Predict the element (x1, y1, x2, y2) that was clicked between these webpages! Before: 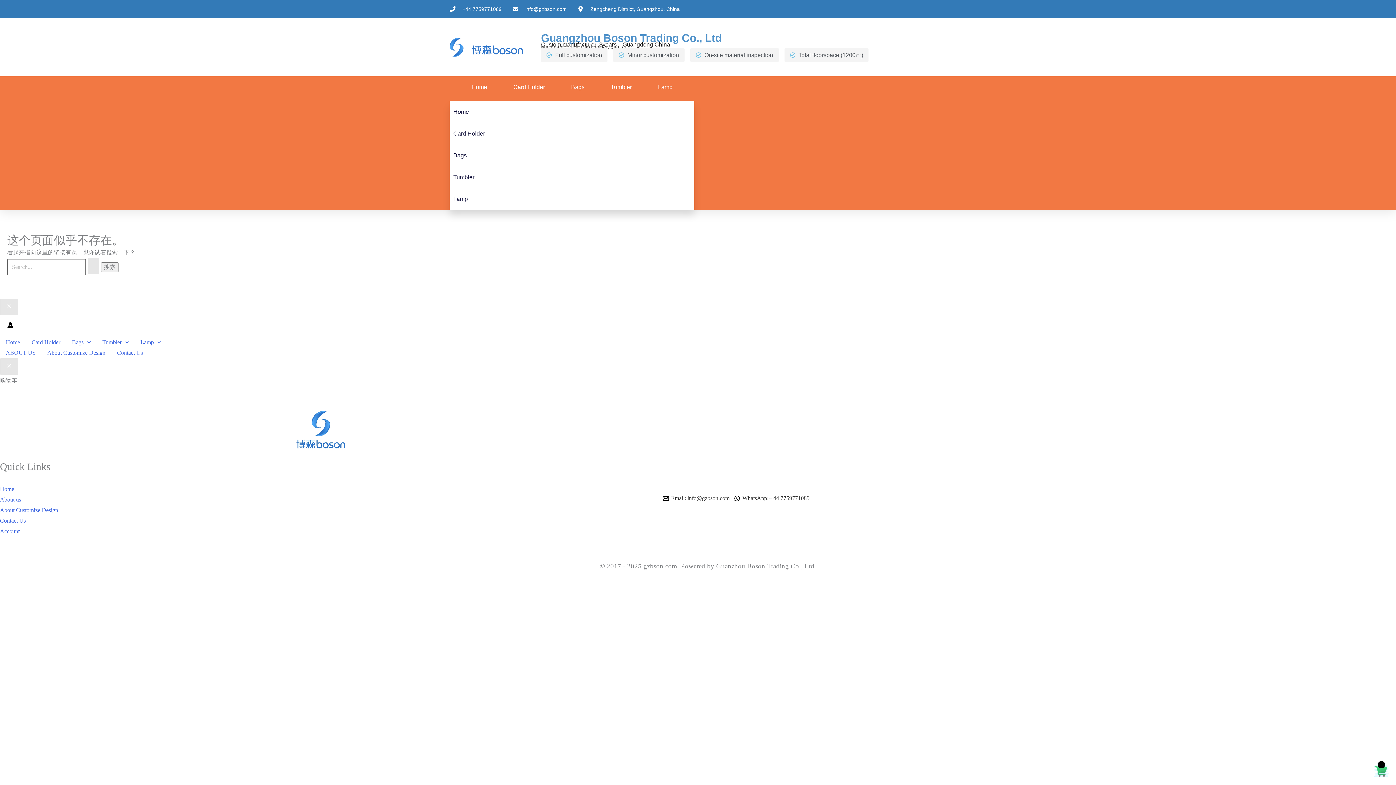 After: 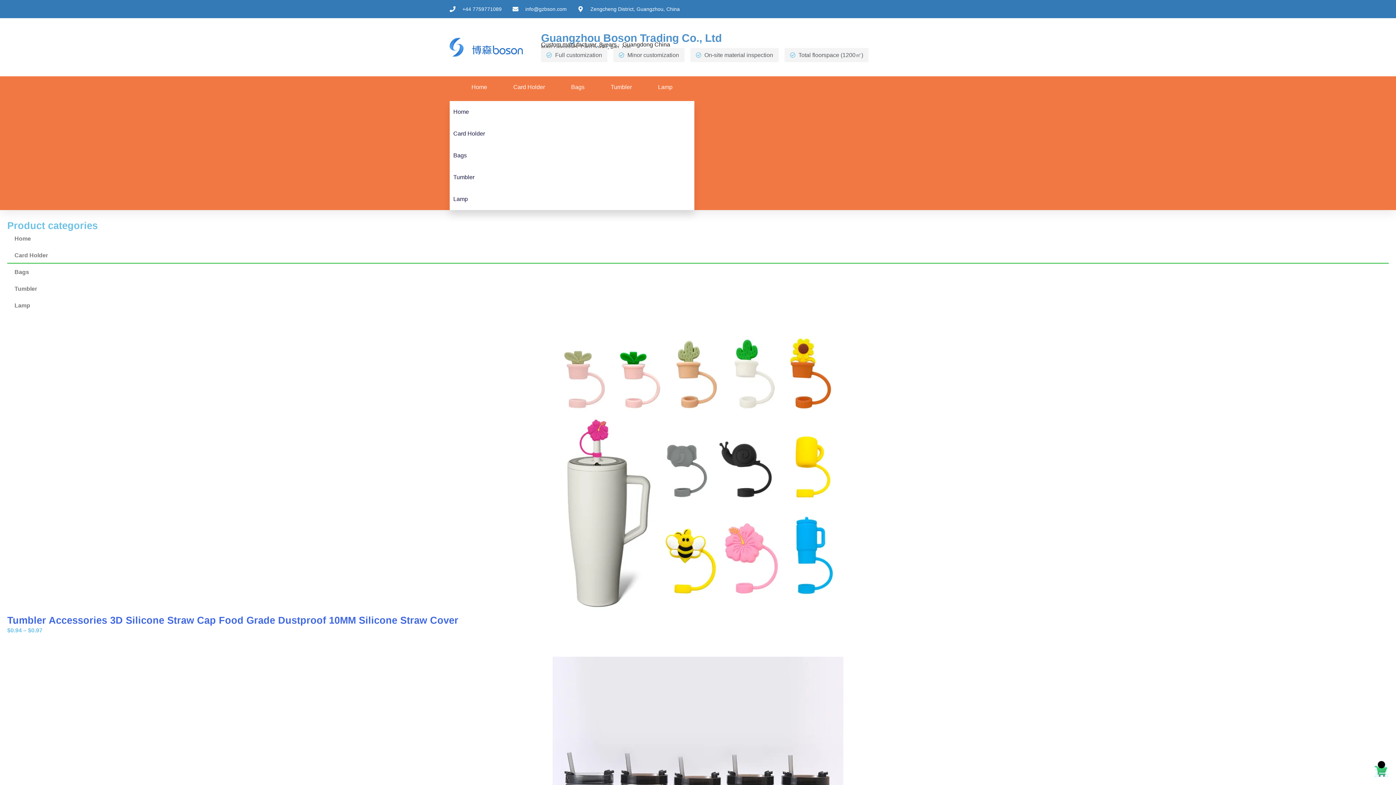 Action: bbox: (449, 122, 694, 144) label: Card Holder